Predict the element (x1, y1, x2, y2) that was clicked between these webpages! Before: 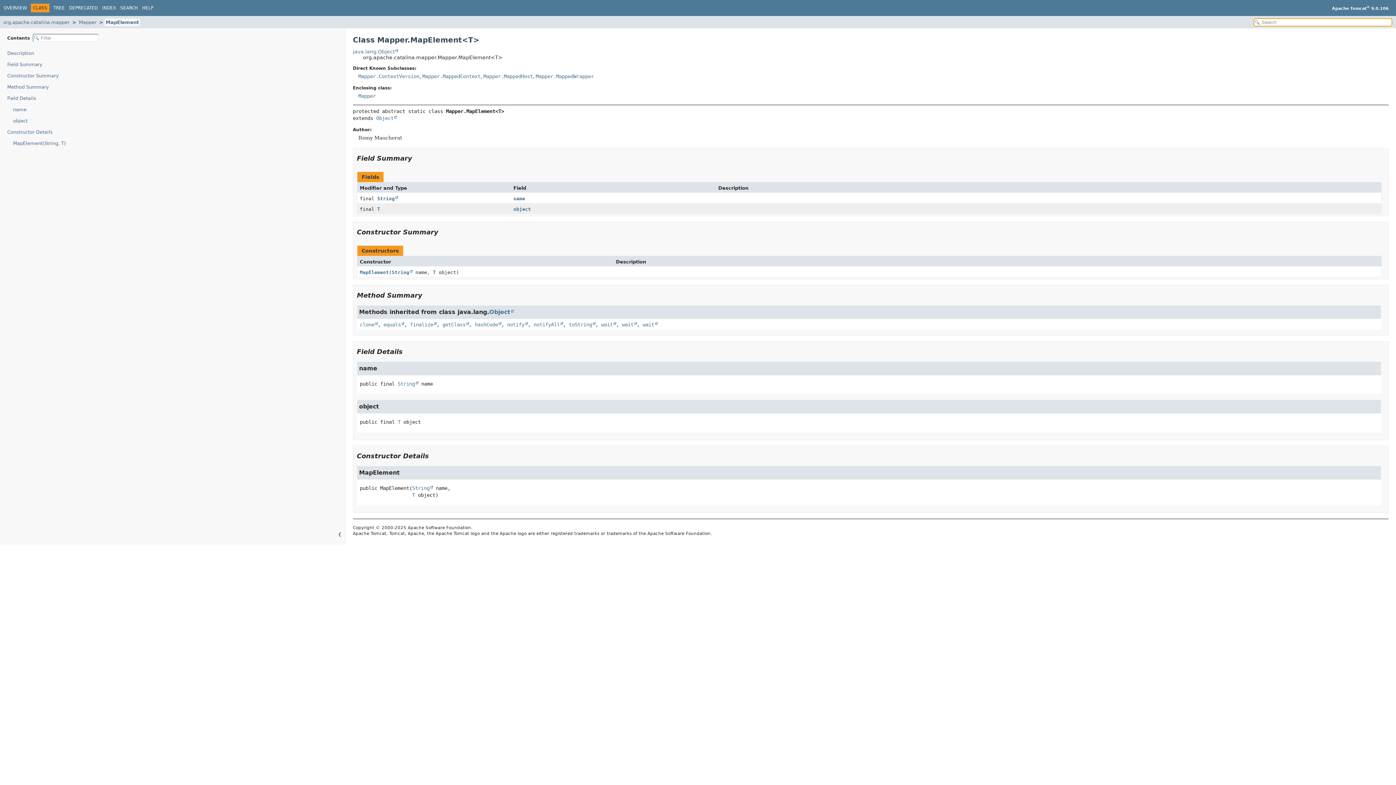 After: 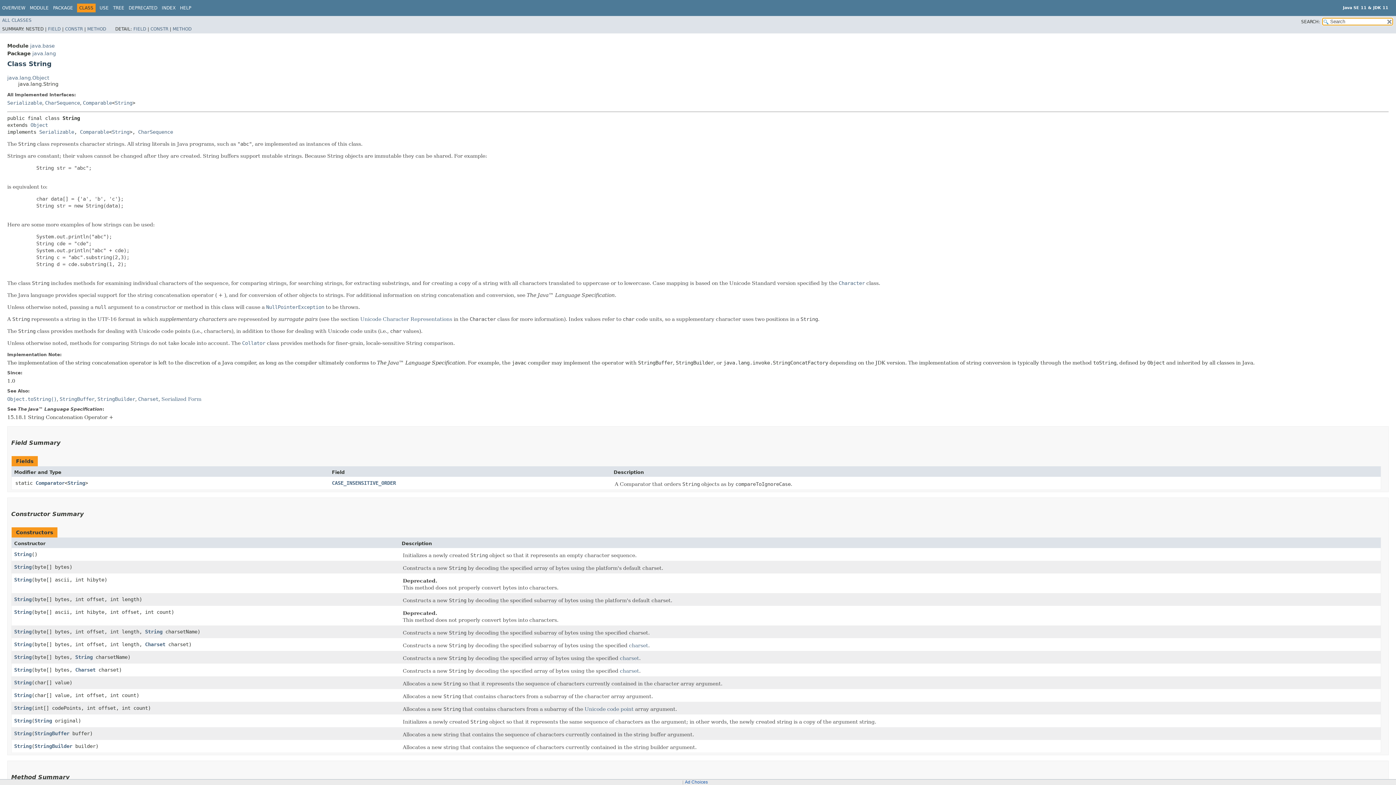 Action: bbox: (377, 196, 398, 201) label: String